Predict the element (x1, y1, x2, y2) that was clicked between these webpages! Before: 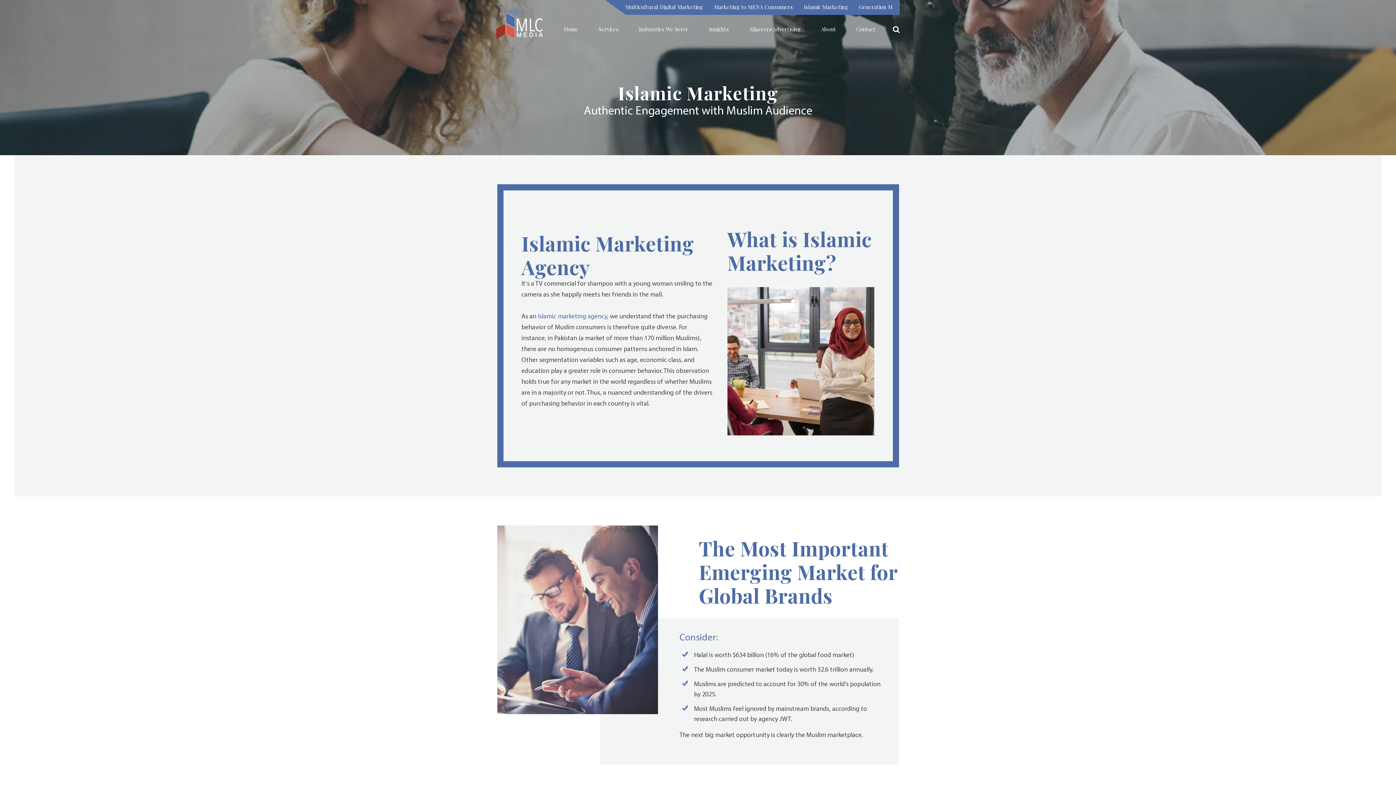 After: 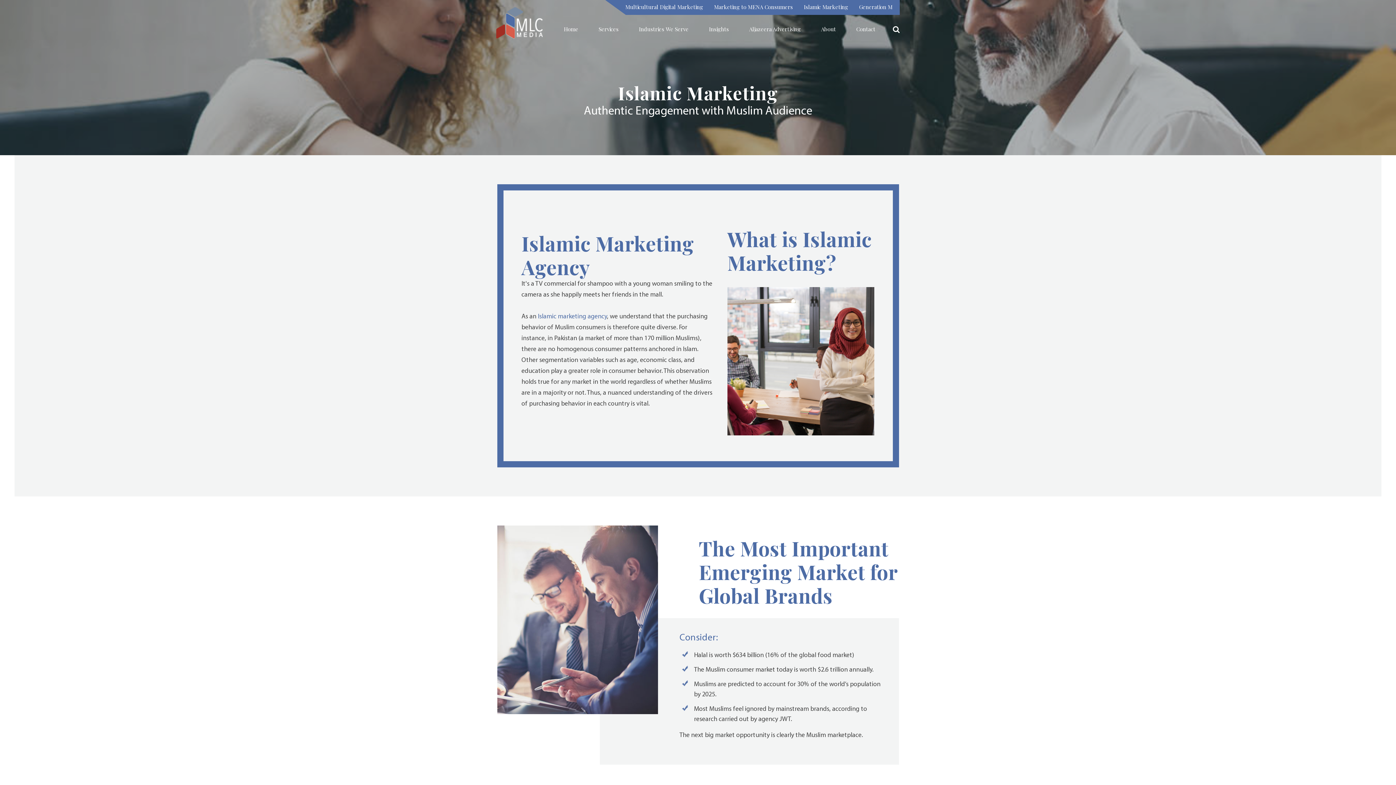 Action: label: Islamic Marketing bbox: (804, 3, 848, 10)